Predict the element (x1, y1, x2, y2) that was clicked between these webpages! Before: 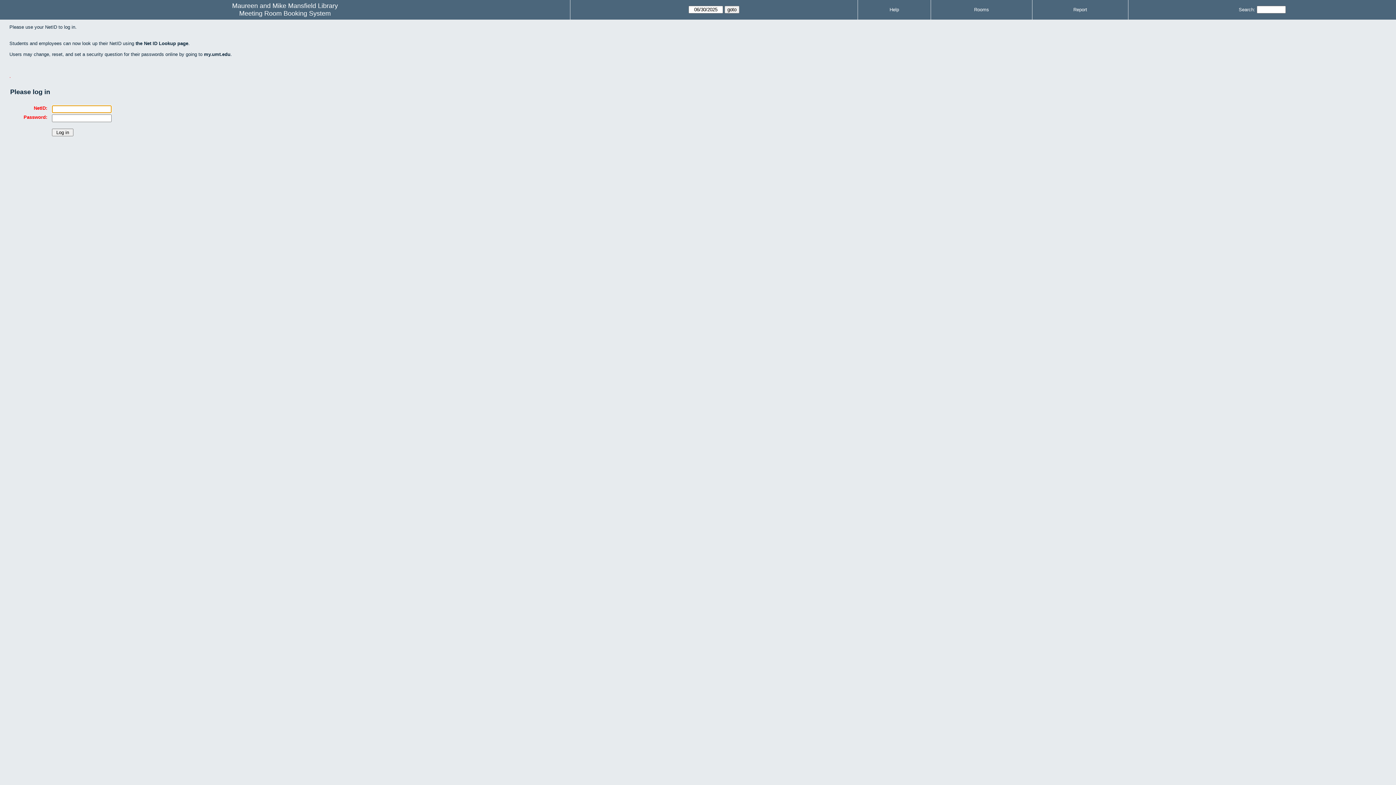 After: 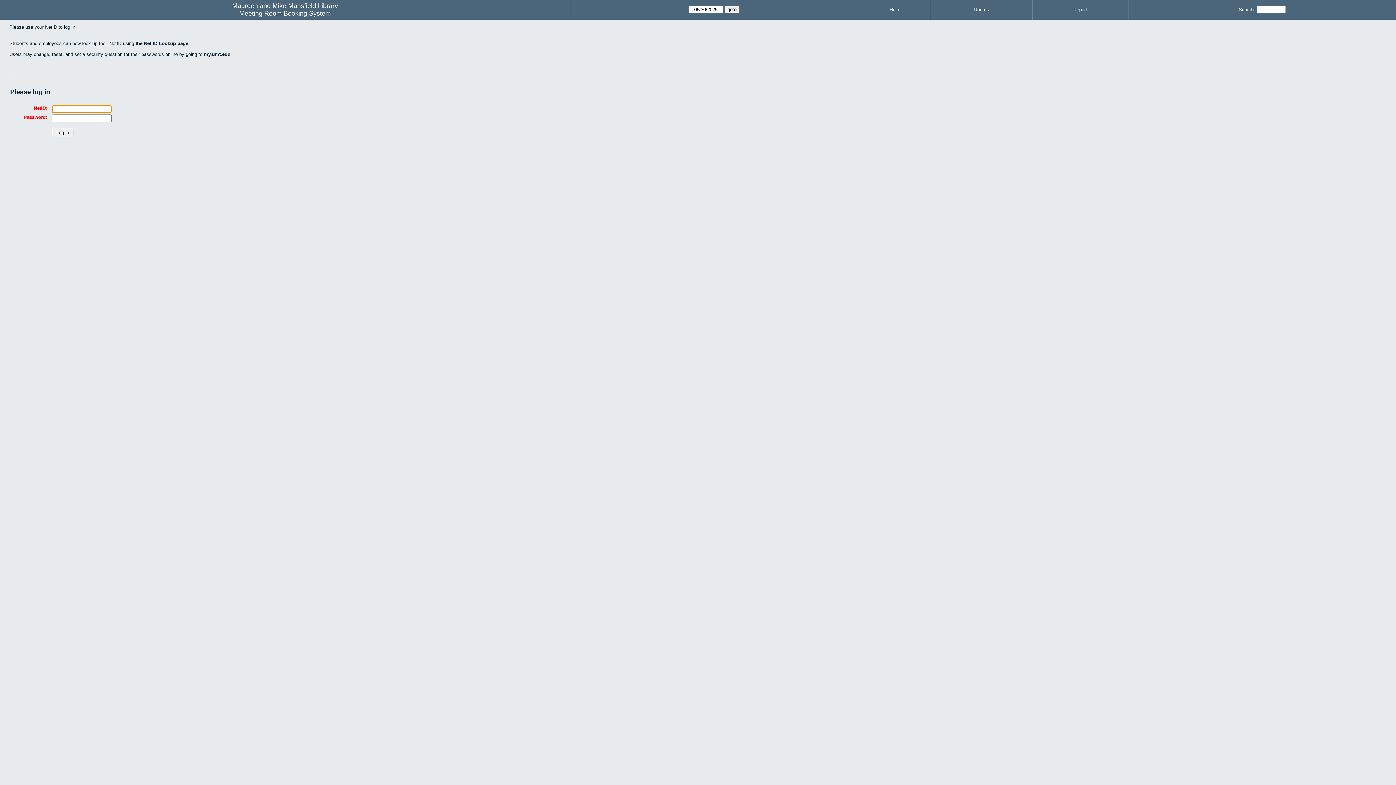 Action: bbox: (974, 6, 989, 12) label: Rooms